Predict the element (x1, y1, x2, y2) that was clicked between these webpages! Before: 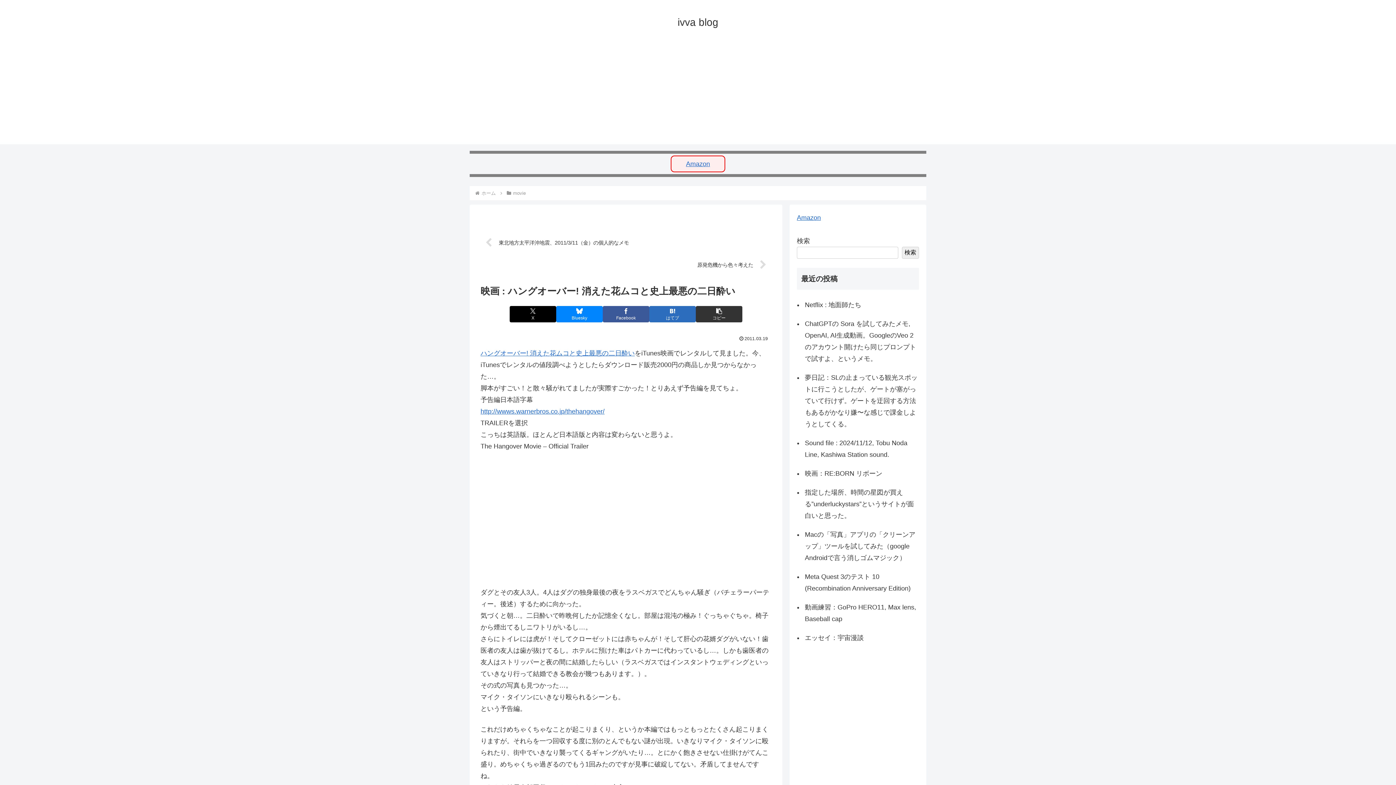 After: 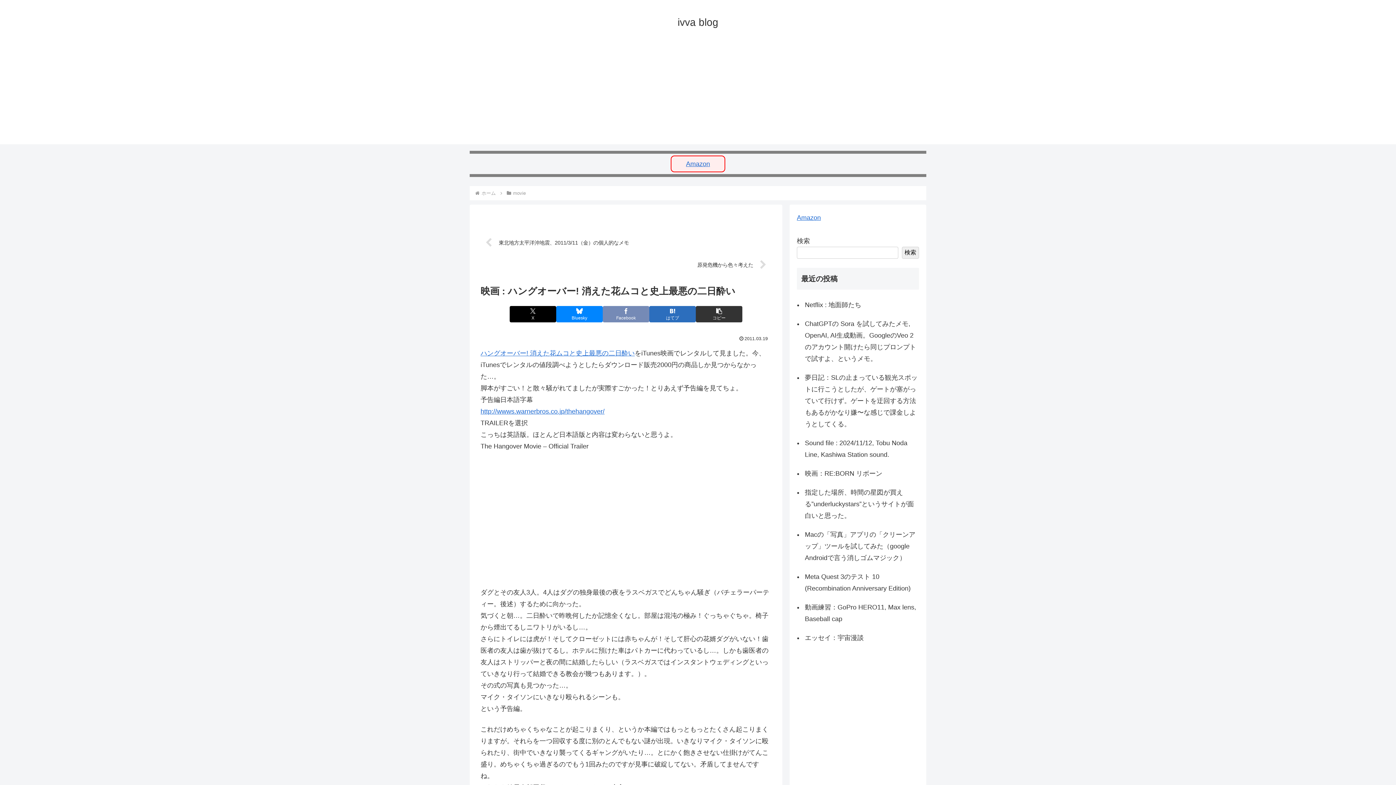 Action: bbox: (602, 306, 649, 322) label: Facebookでシェア